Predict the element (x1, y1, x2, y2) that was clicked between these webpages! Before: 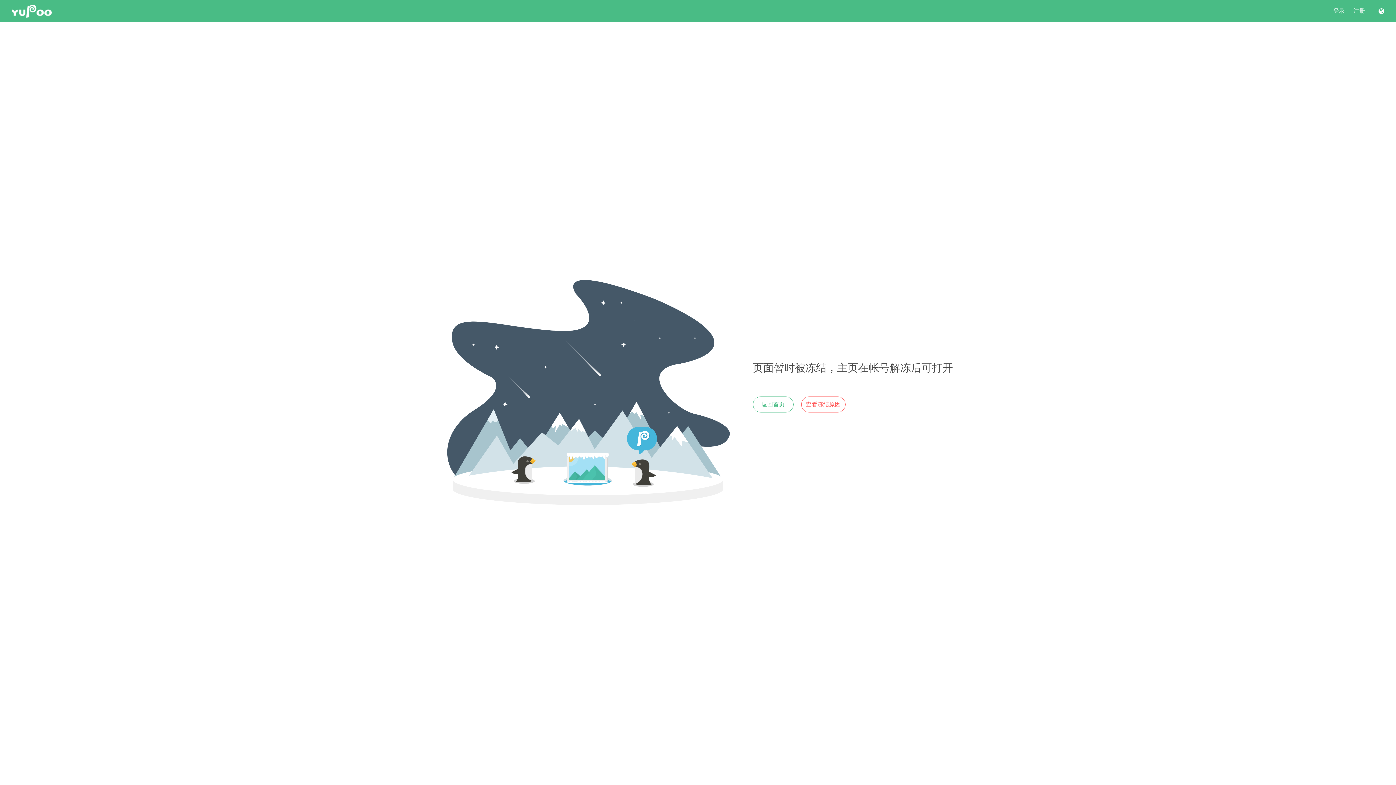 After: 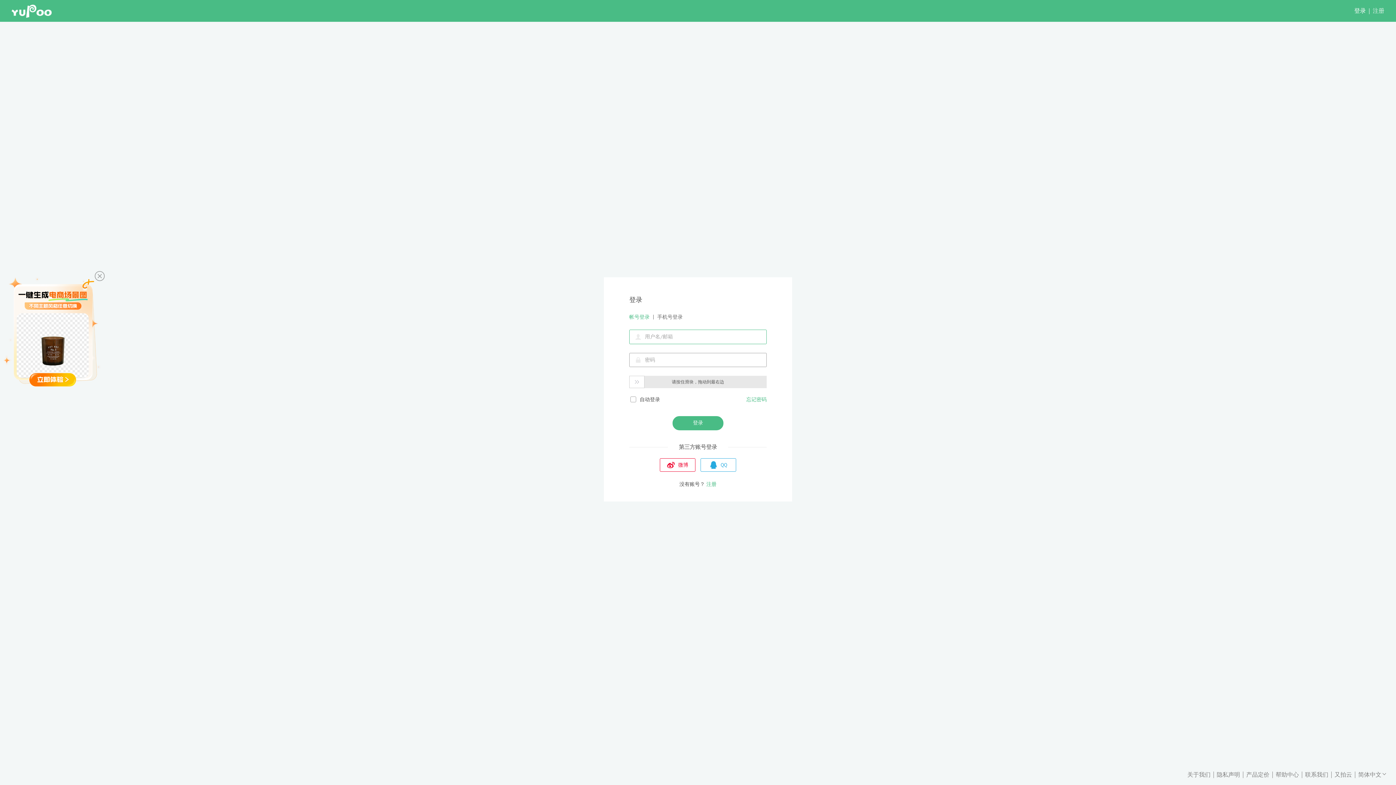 Action: label: 查看冻结原因 bbox: (801, 396, 845, 412)